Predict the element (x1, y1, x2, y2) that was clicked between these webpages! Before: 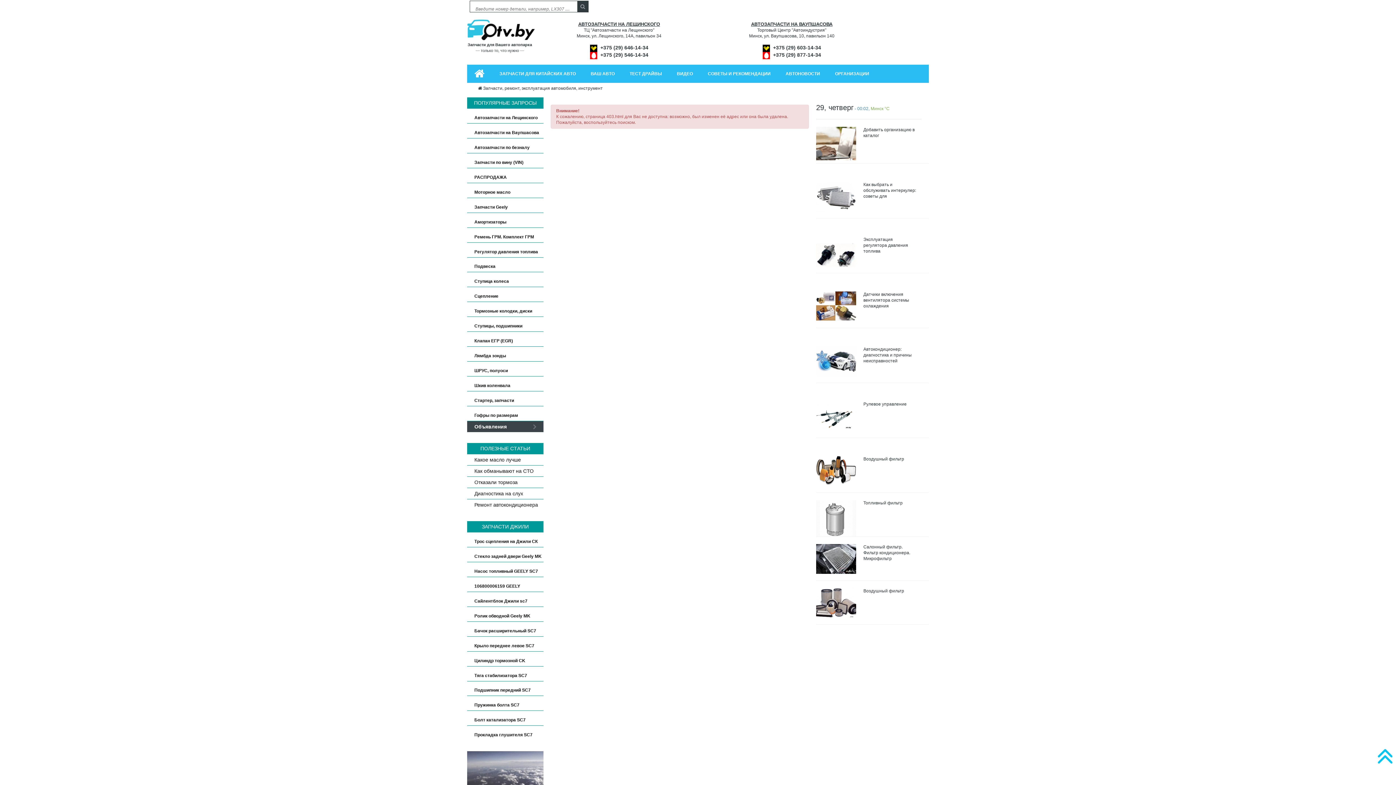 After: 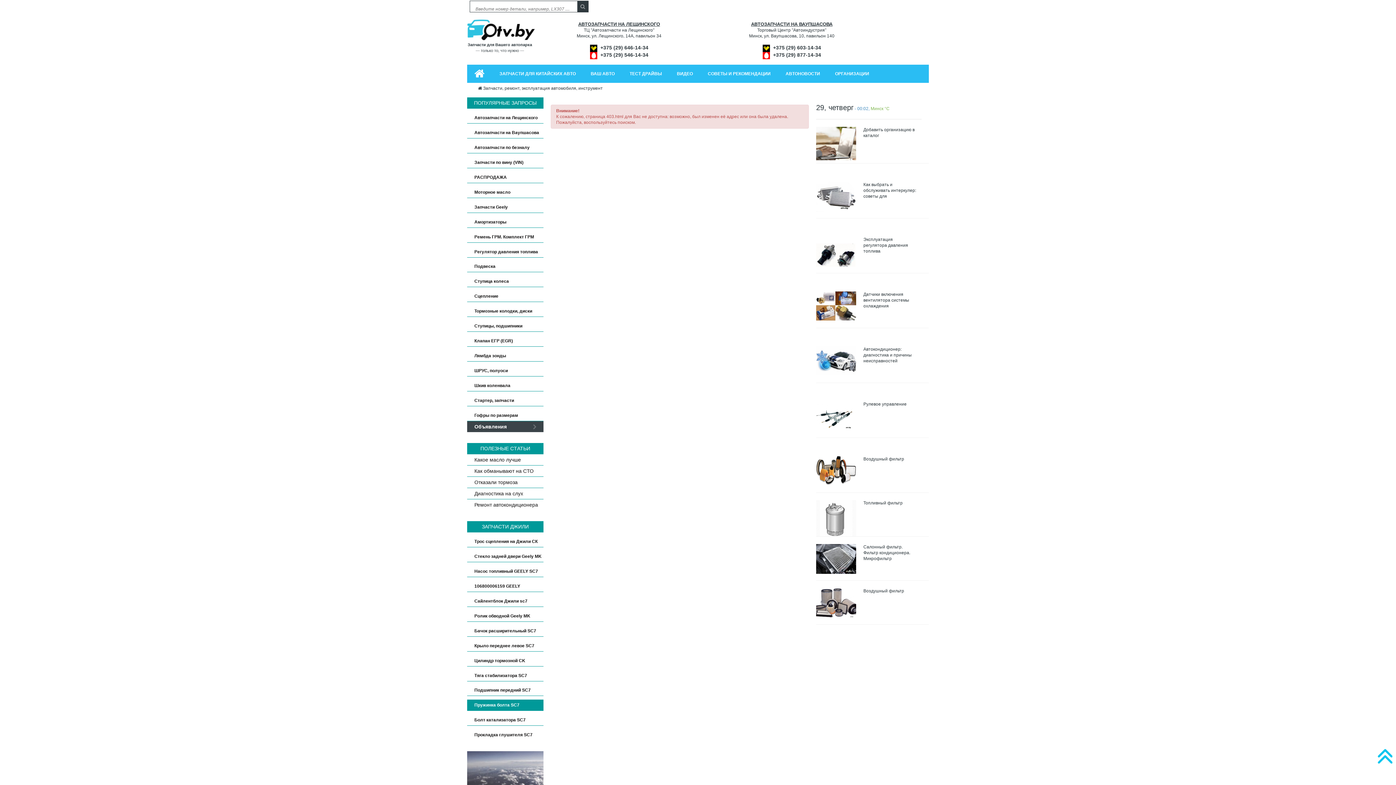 Action: bbox: (467, 700, 543, 711) label: Пружинка болта SC7